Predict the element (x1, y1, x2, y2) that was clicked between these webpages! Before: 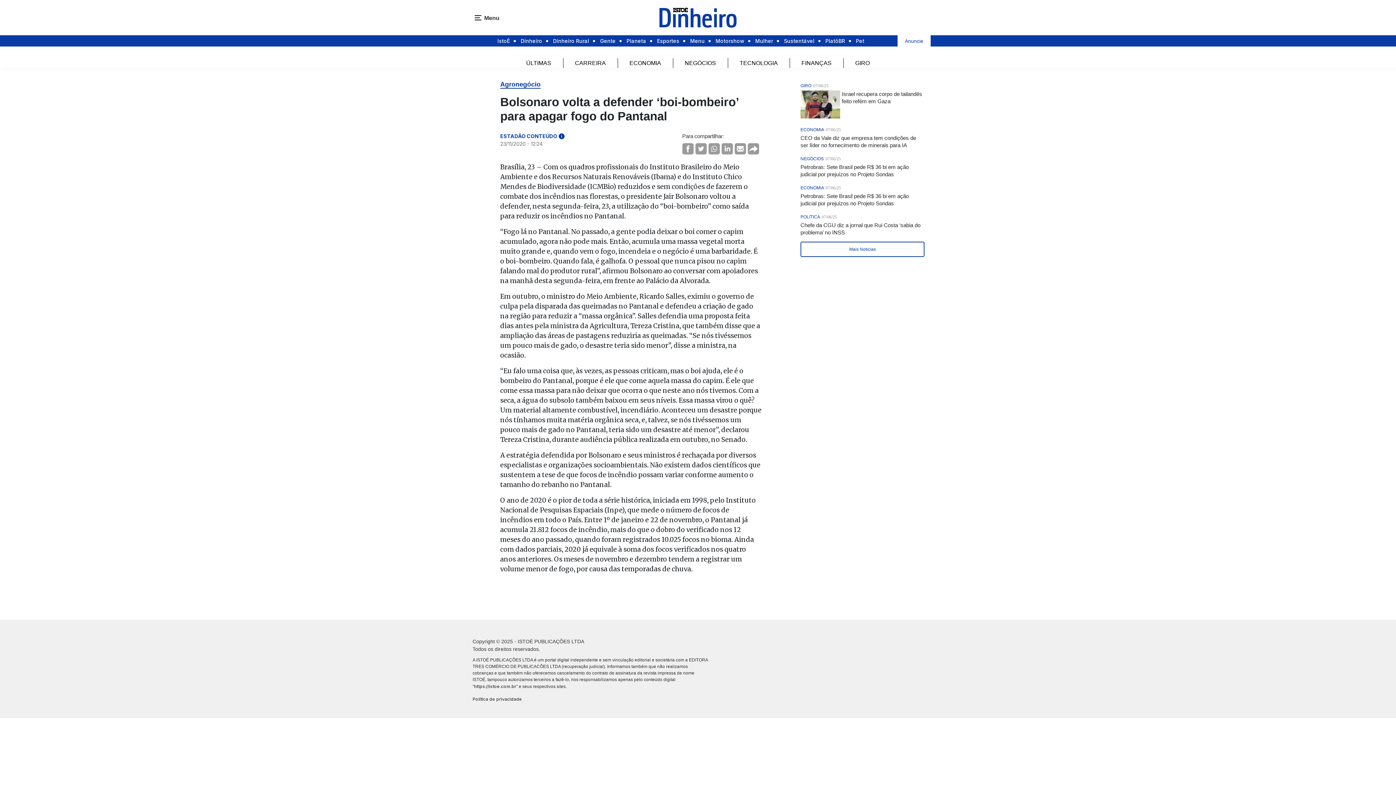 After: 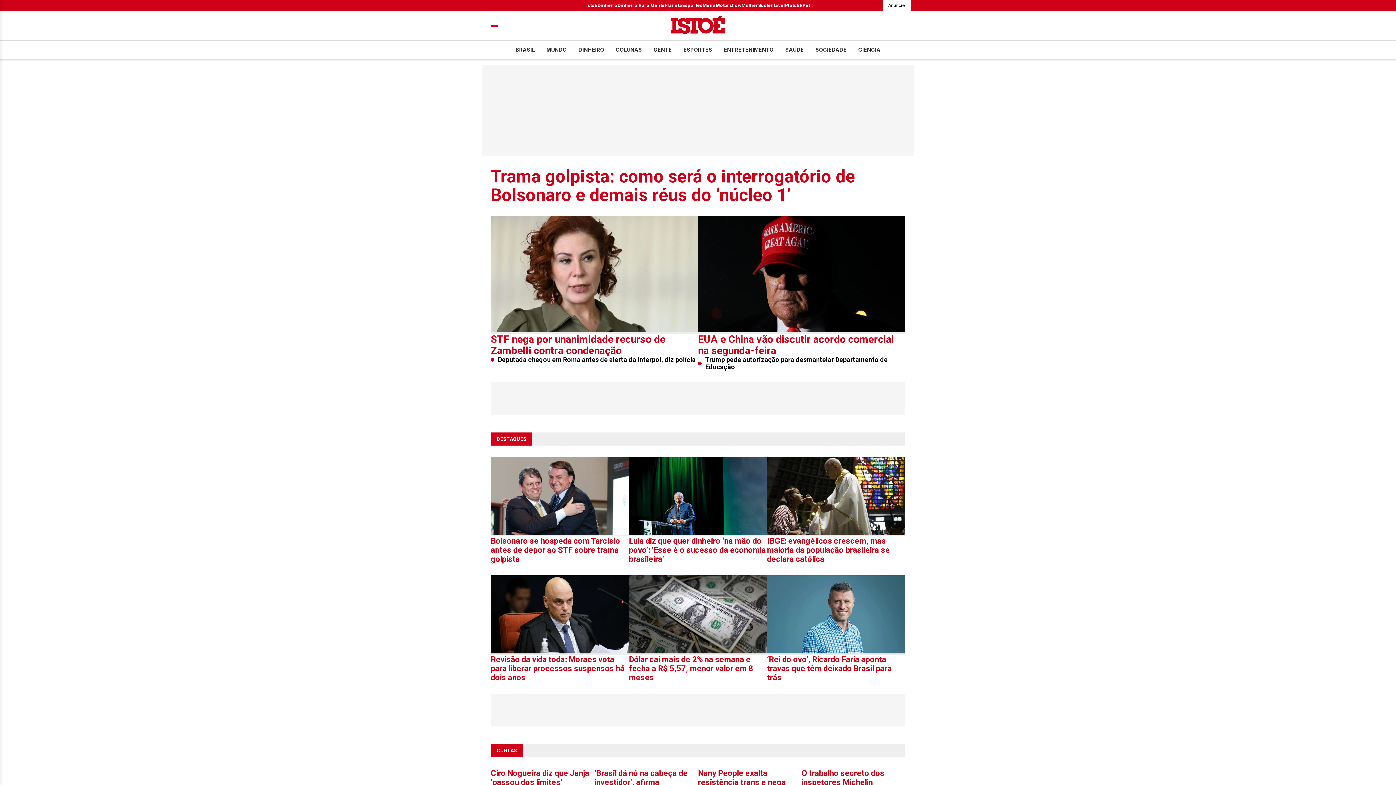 Action: label: https://istoe.com.br bbox: (474, 684, 516, 689)